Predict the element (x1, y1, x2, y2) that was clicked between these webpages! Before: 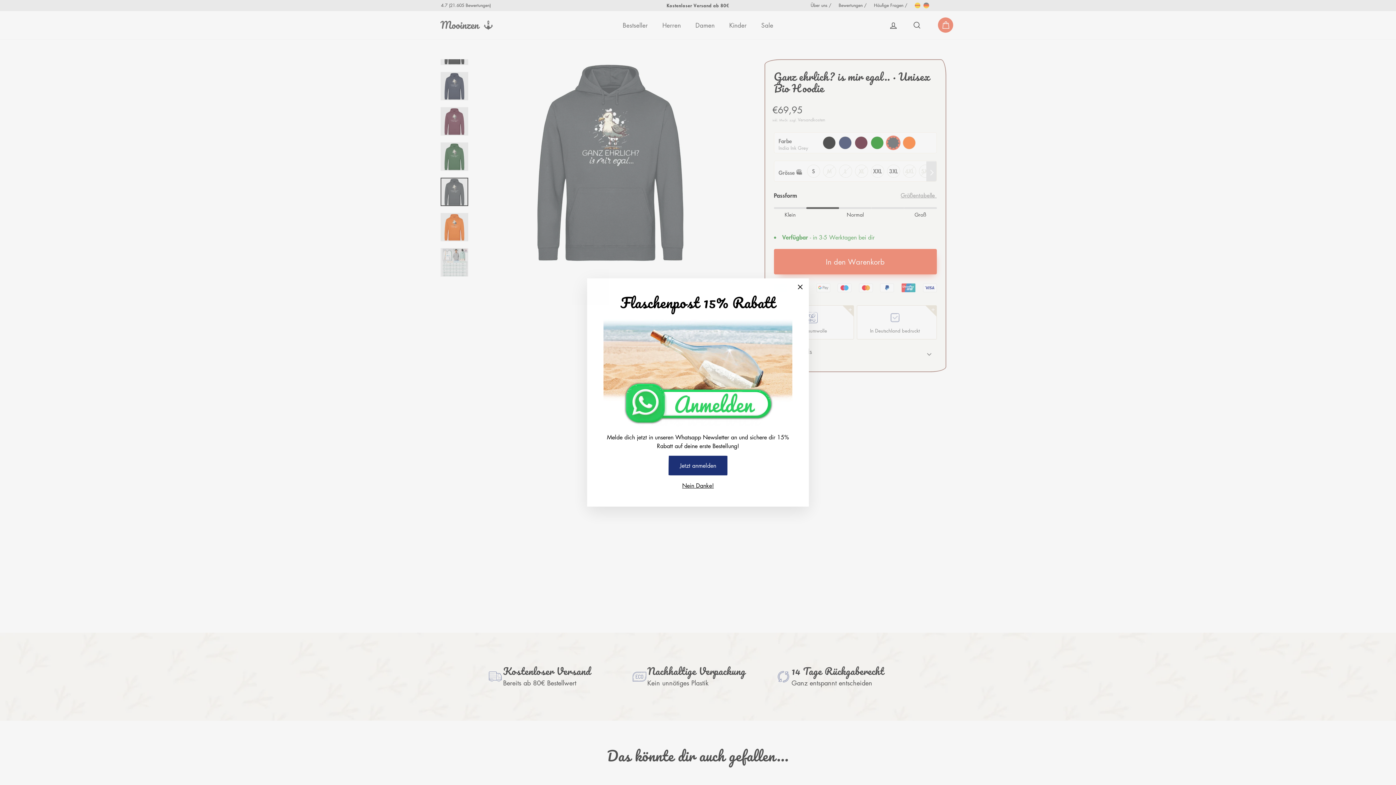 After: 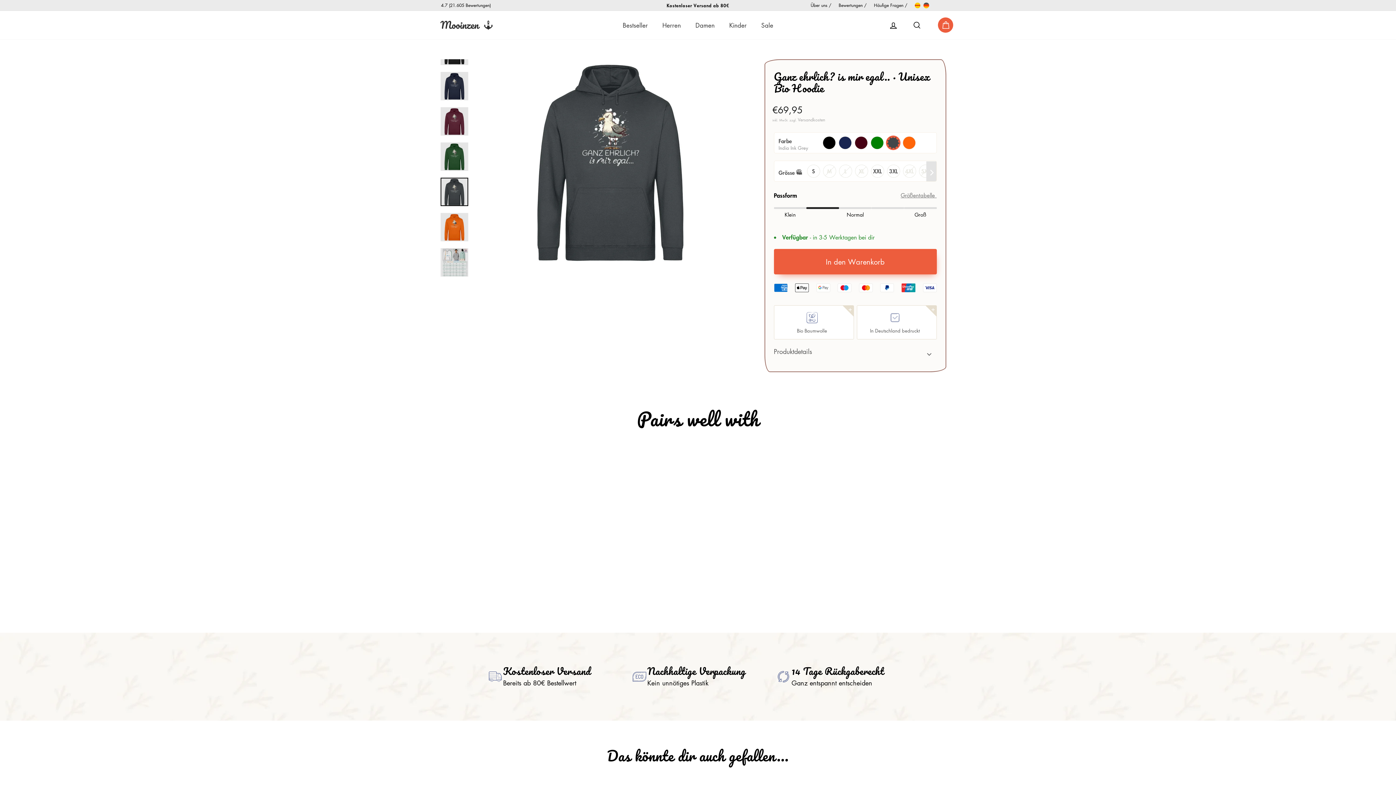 Action: label: Nein Danke! bbox: (680, 481, 716, 490)